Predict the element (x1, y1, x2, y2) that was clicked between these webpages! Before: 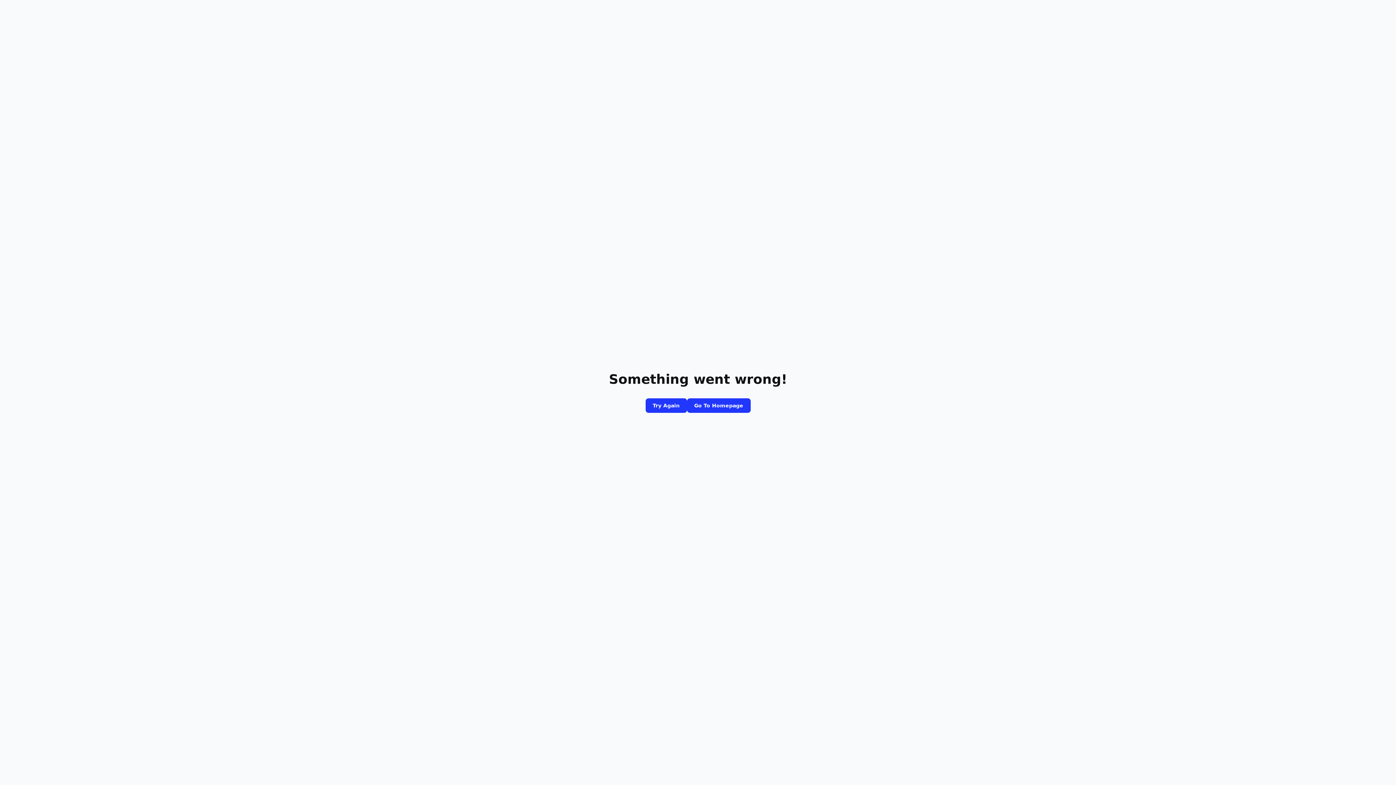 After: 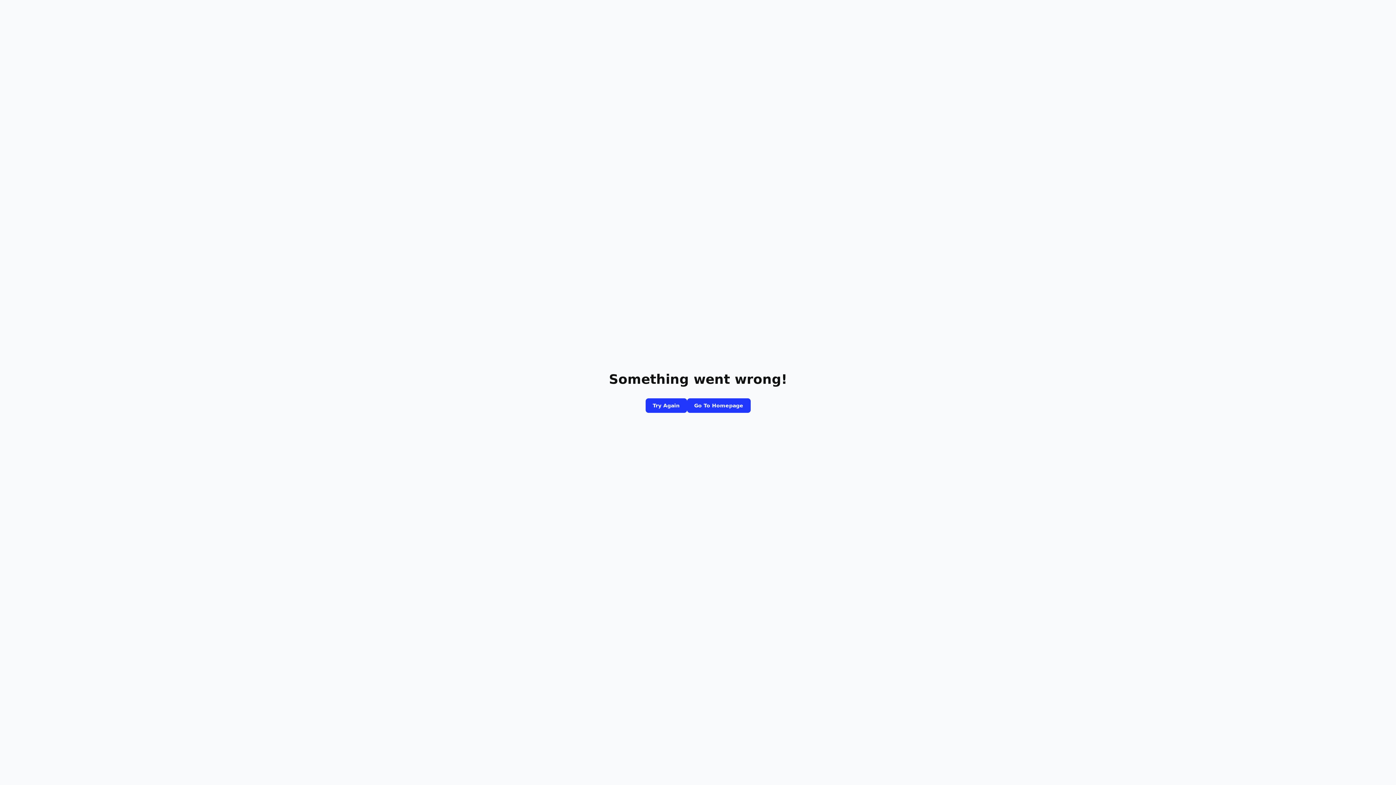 Action: label: Go To Homepage bbox: (687, 398, 750, 413)